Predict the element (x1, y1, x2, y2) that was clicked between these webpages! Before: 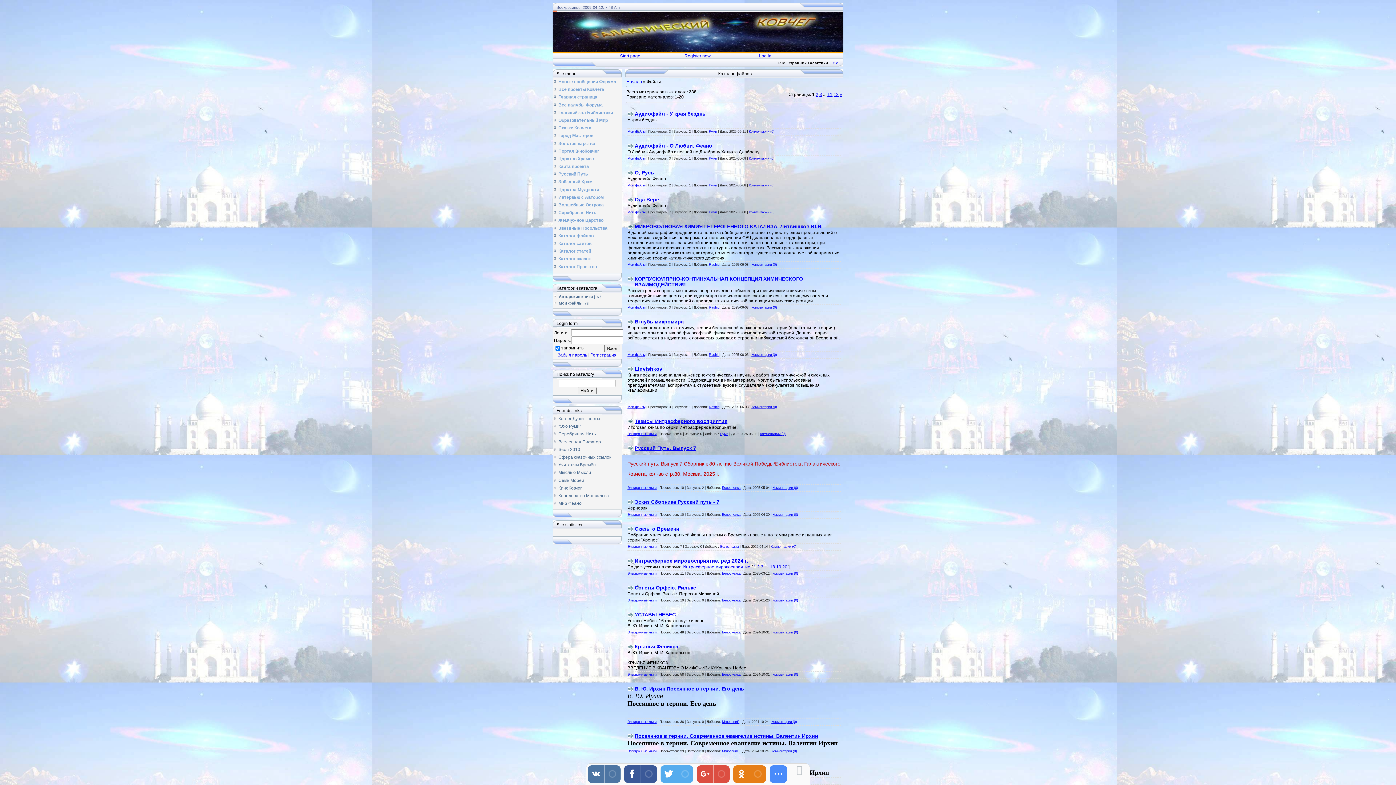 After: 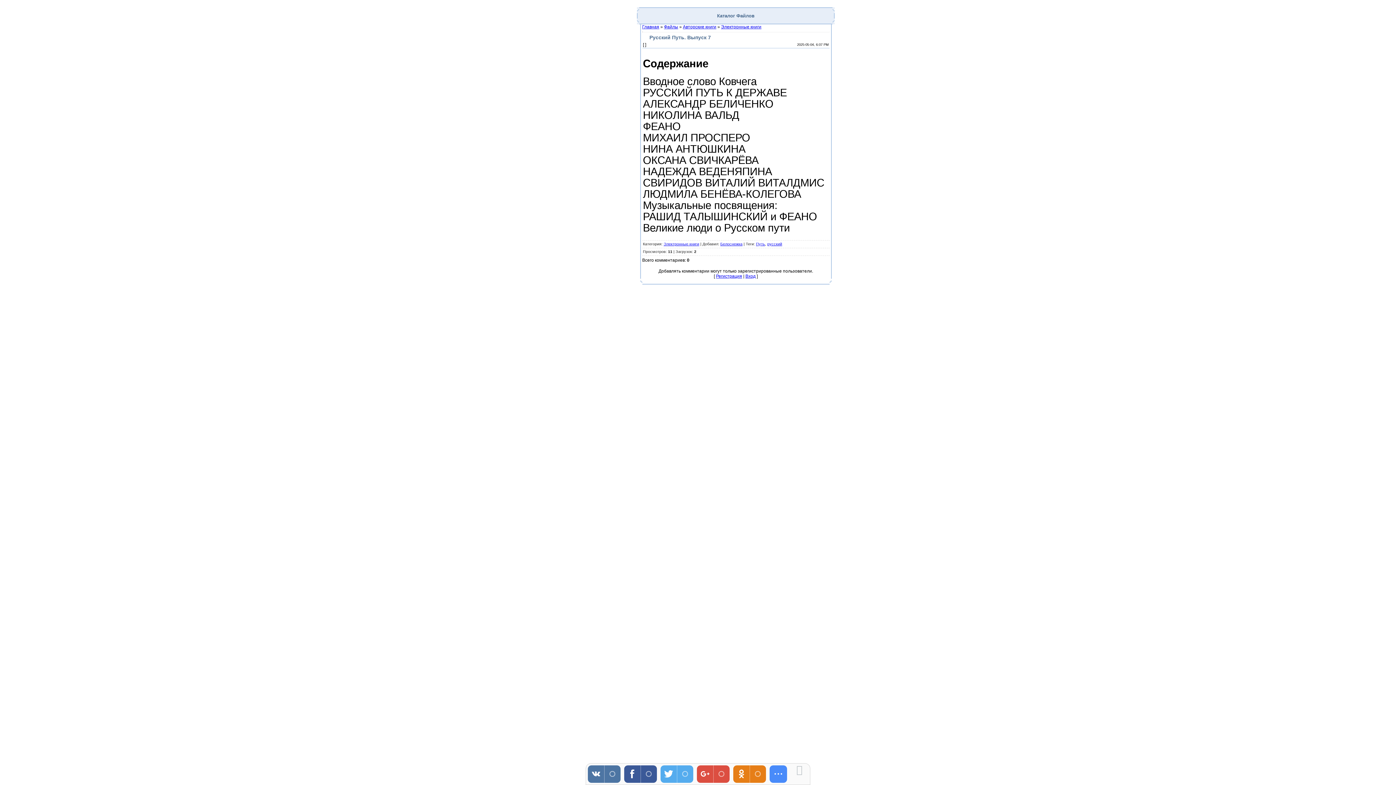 Action: label: Комментарии (0) bbox: (772, 486, 798, 489)